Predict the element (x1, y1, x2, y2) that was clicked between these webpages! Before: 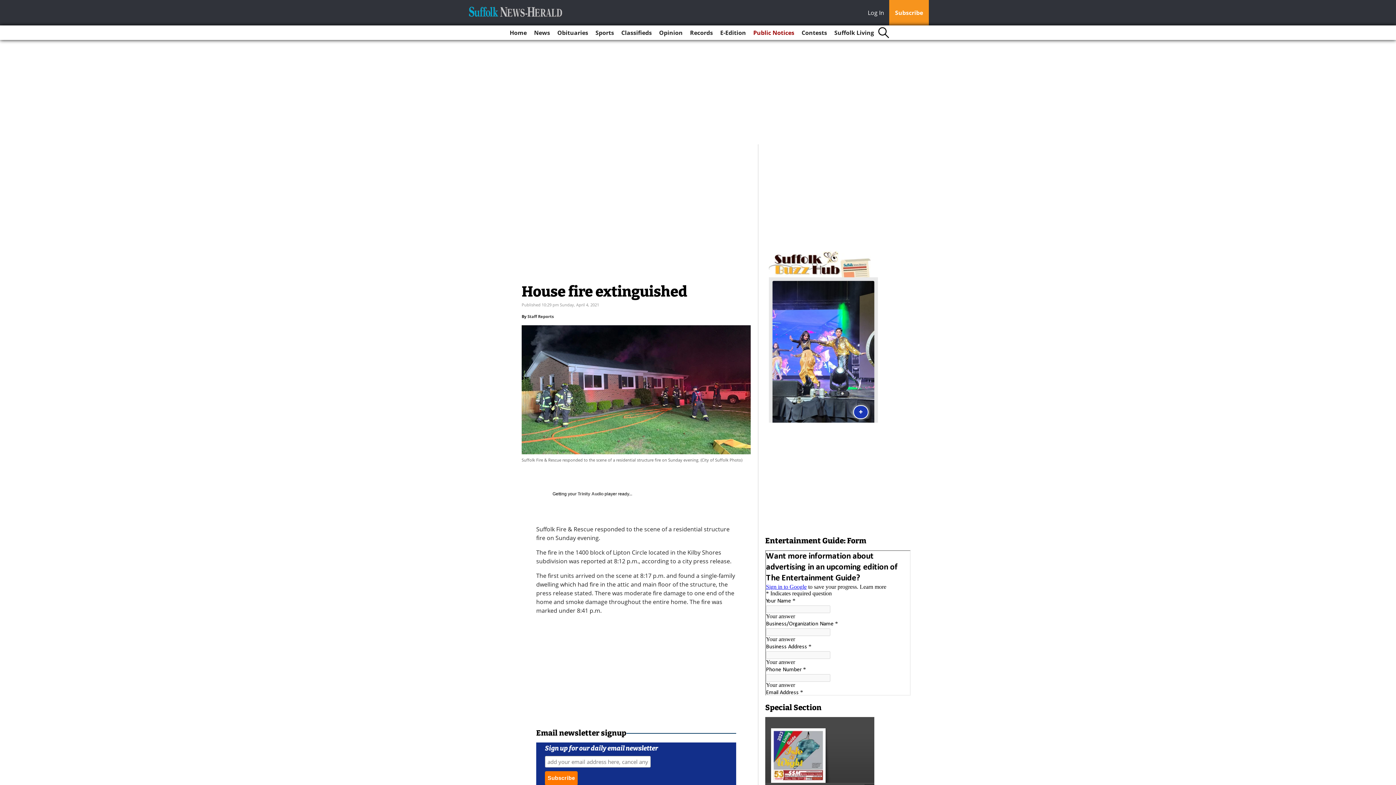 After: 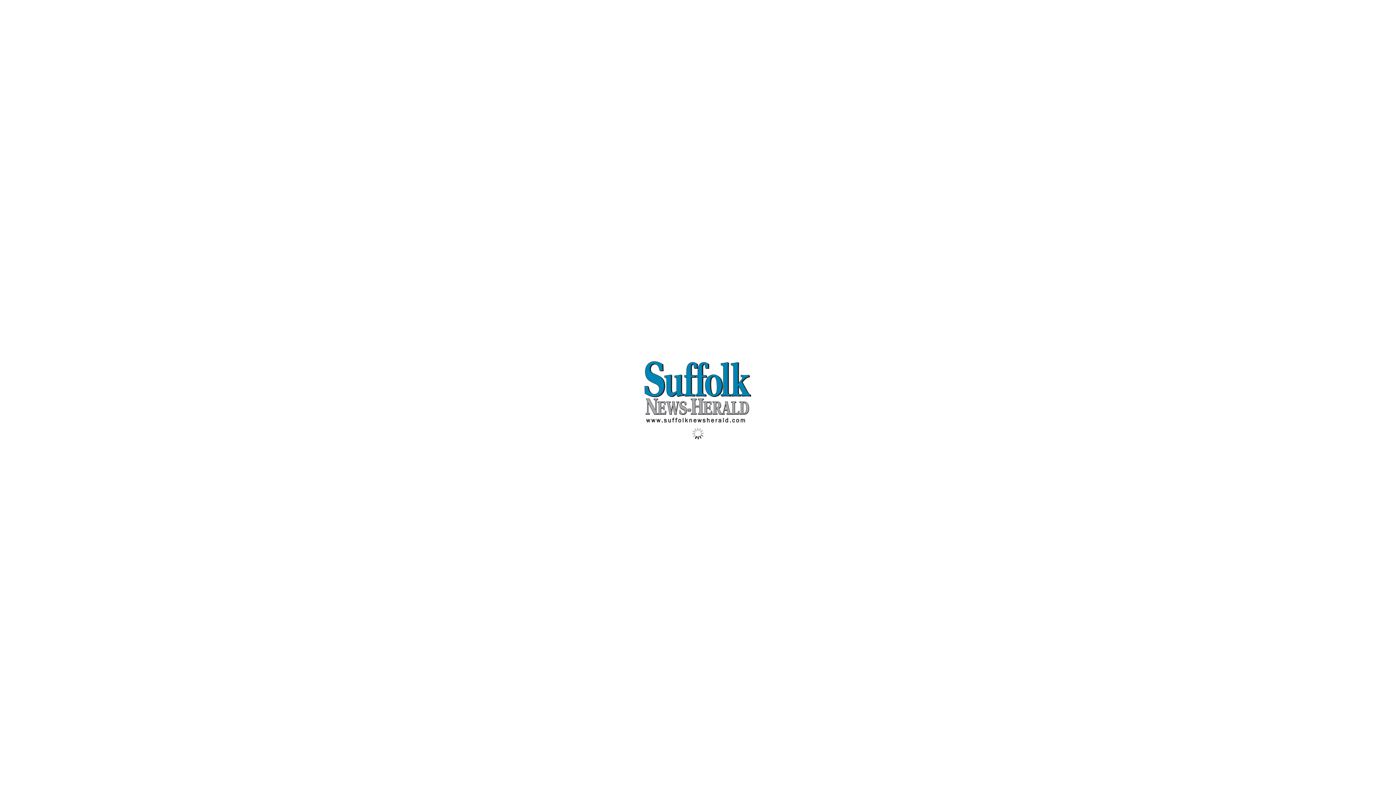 Action: bbox: (717, 25, 749, 40) label: E-Edition